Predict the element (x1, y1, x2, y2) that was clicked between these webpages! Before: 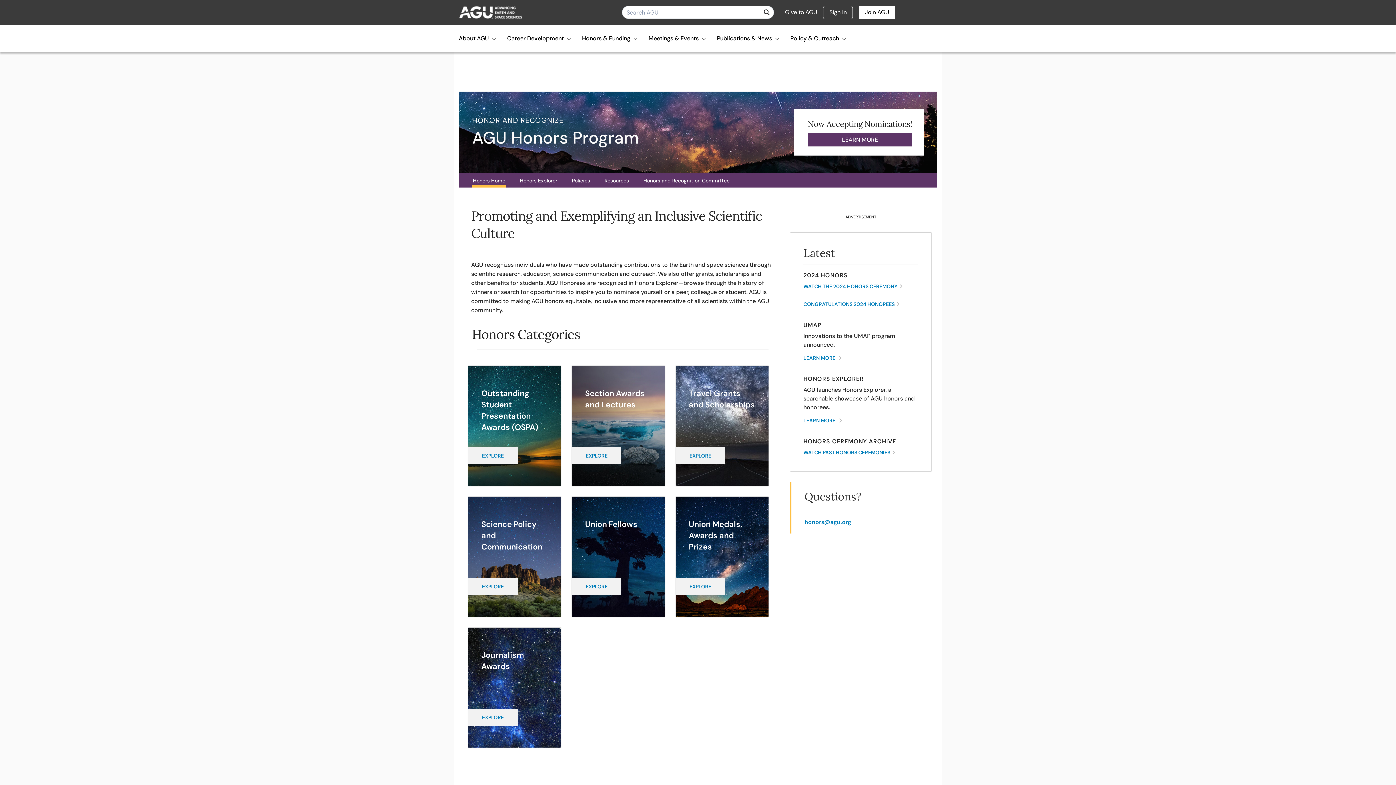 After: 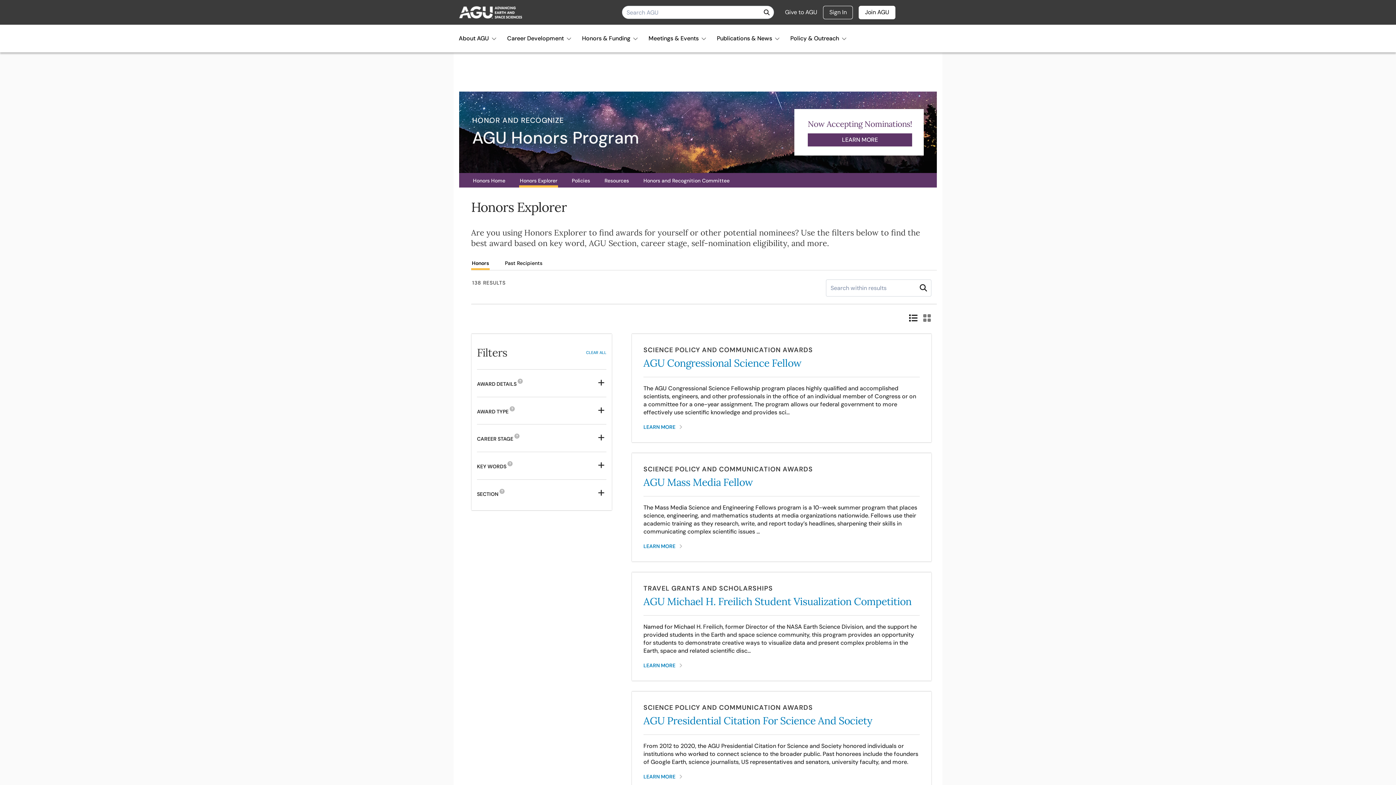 Action: label: LEARN MORE bbox: (803, 417, 835, 424)